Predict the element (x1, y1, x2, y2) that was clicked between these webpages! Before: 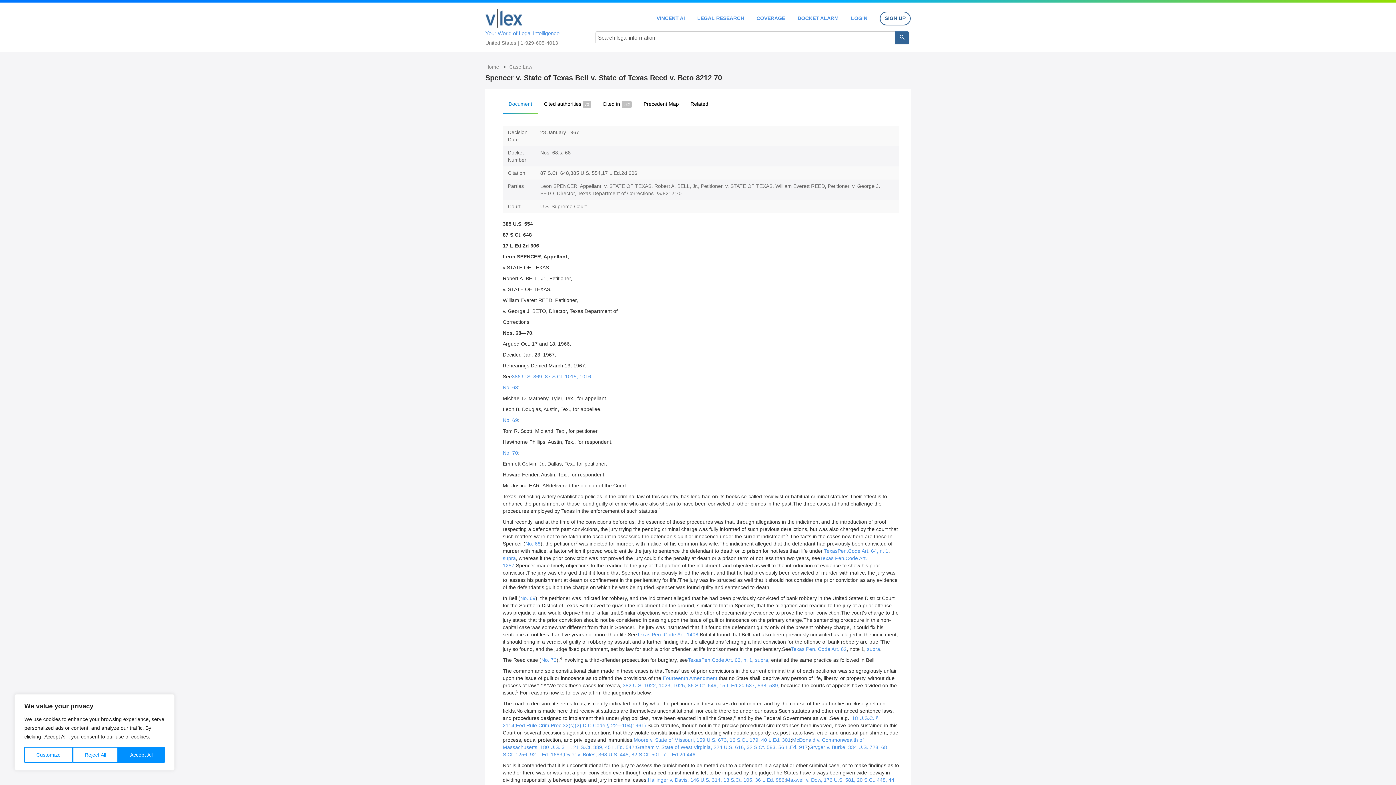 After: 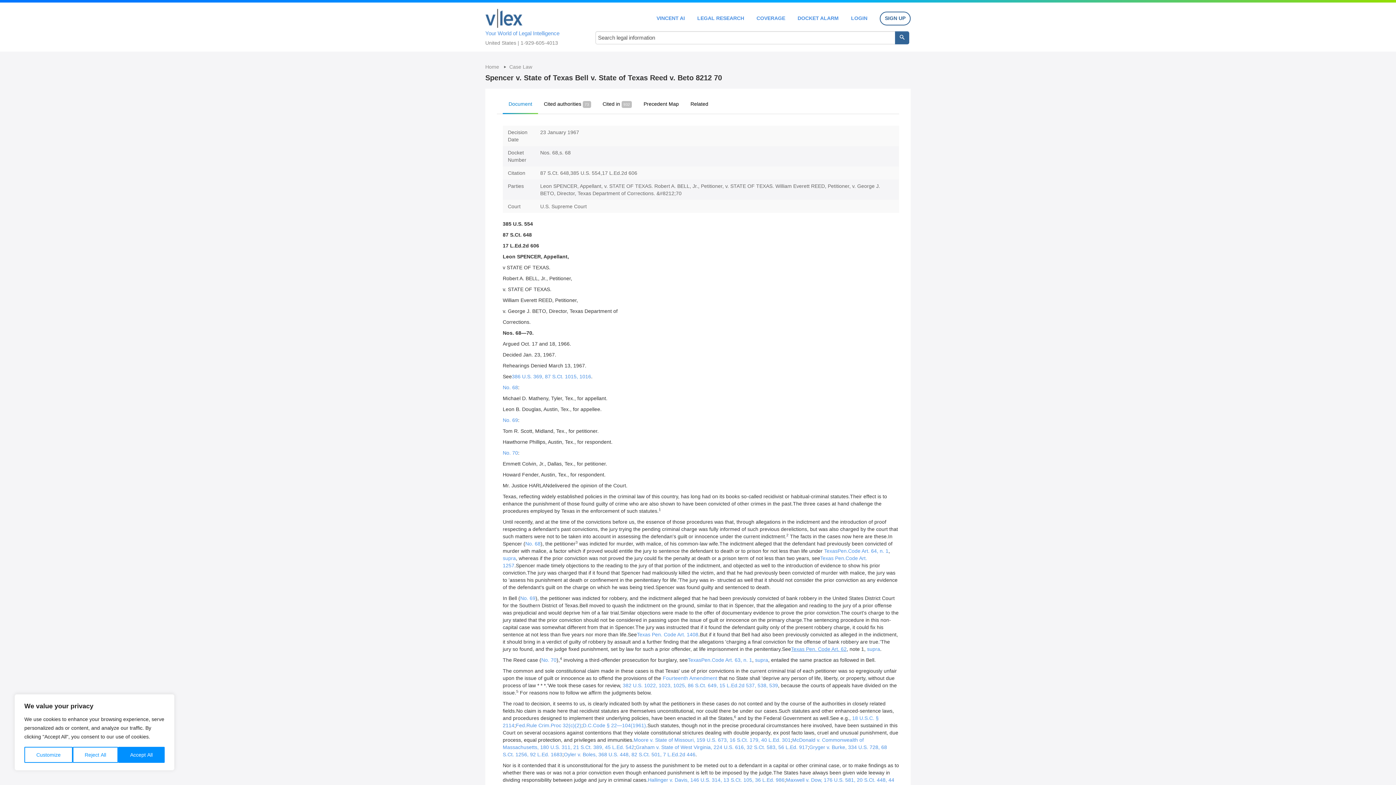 Action: label: Texas Pen. Code Art. 62 bbox: (791, 646, 846, 652)